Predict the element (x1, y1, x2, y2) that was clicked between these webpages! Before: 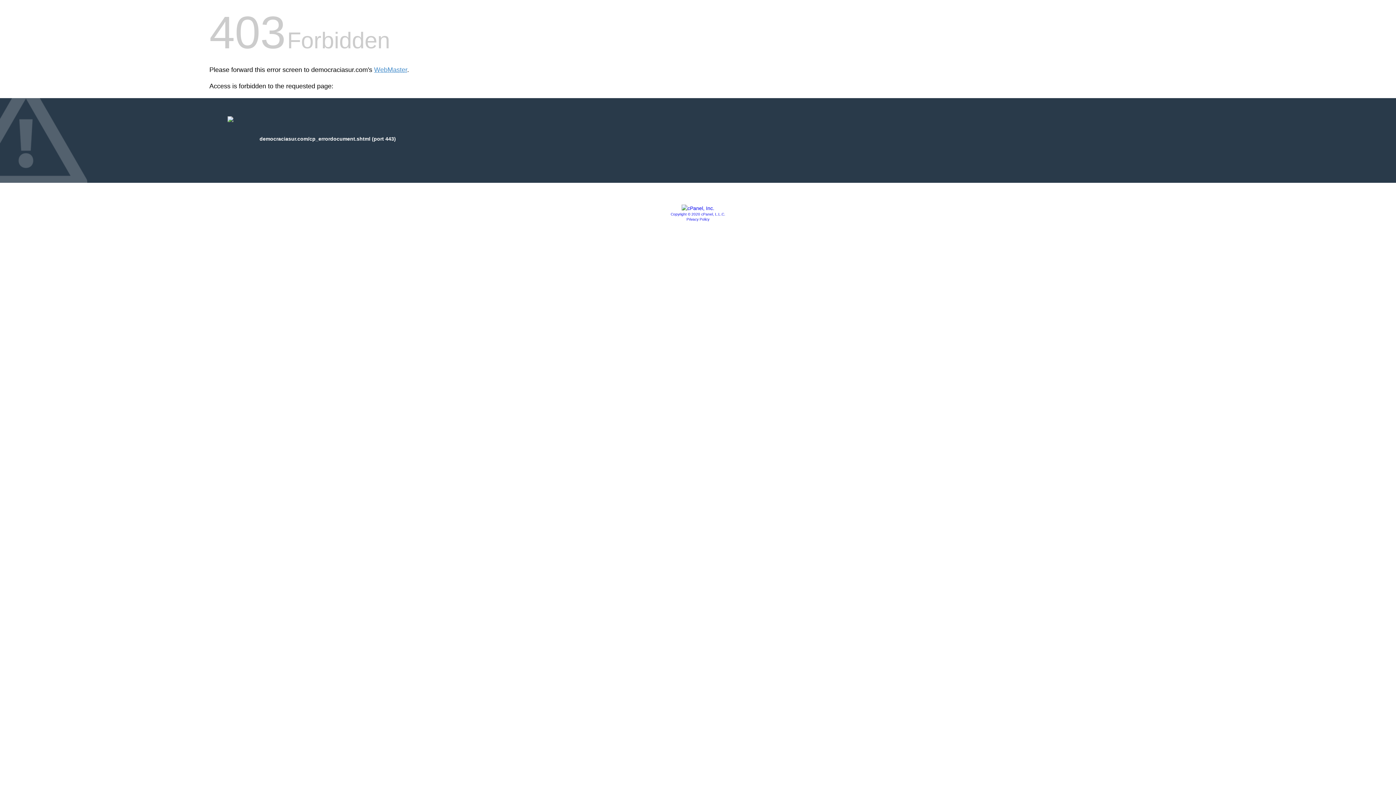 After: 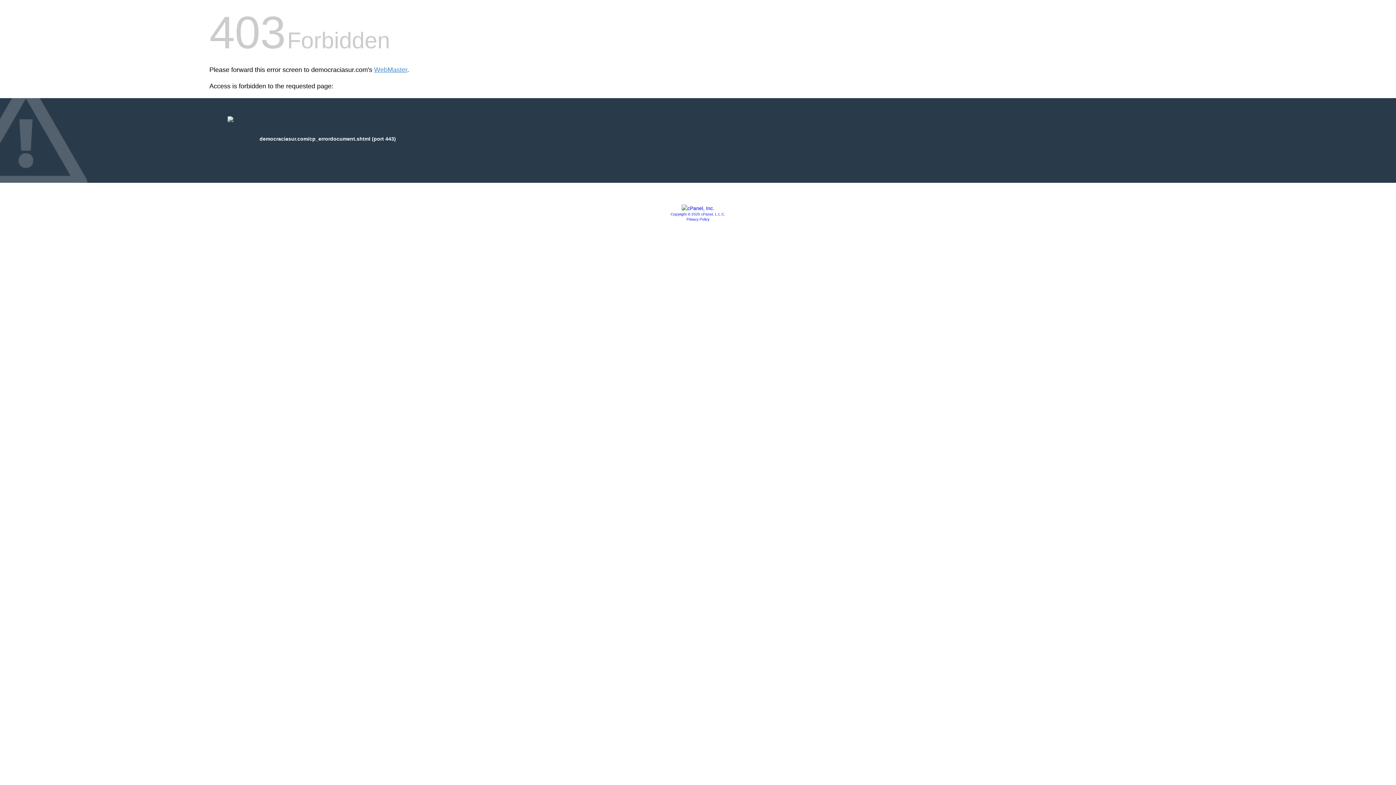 Action: bbox: (681, 205, 714, 211)